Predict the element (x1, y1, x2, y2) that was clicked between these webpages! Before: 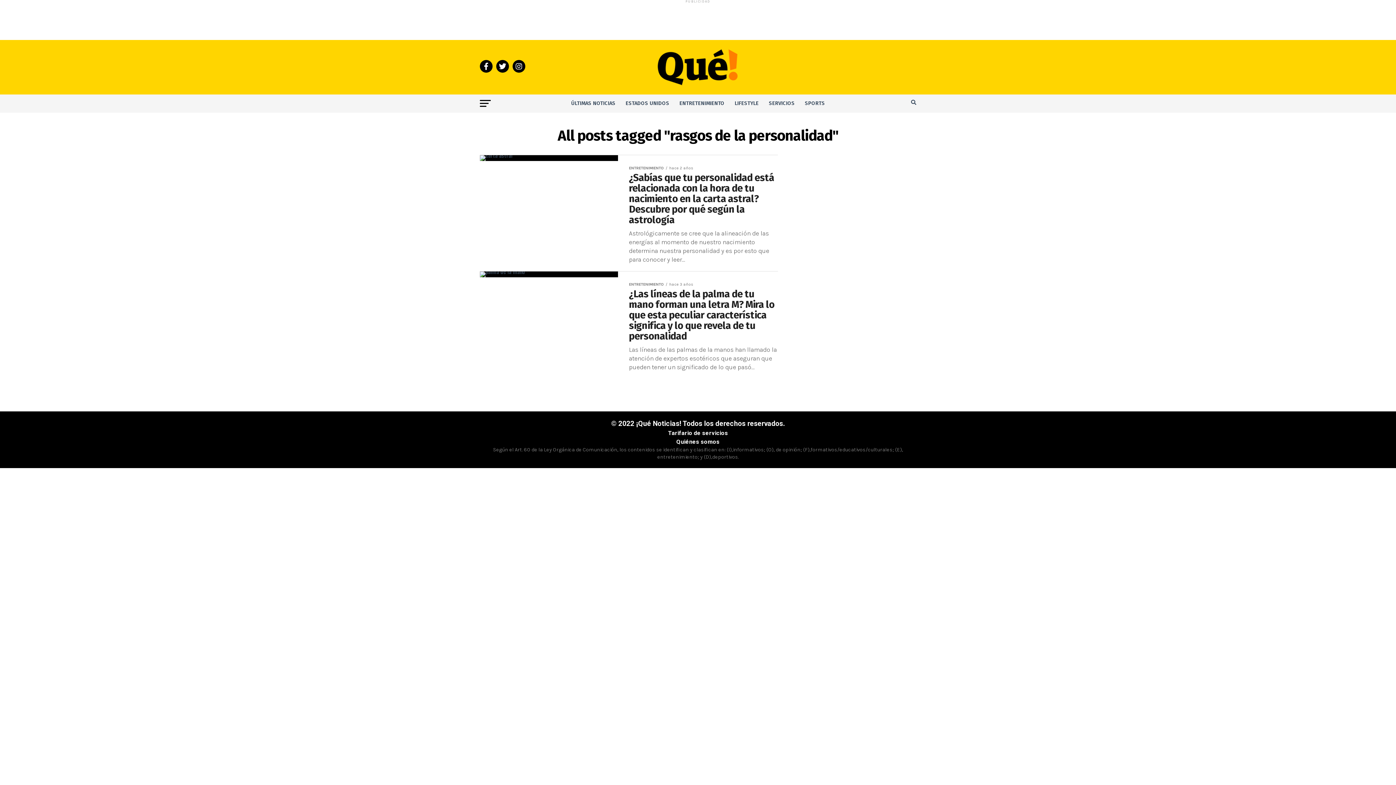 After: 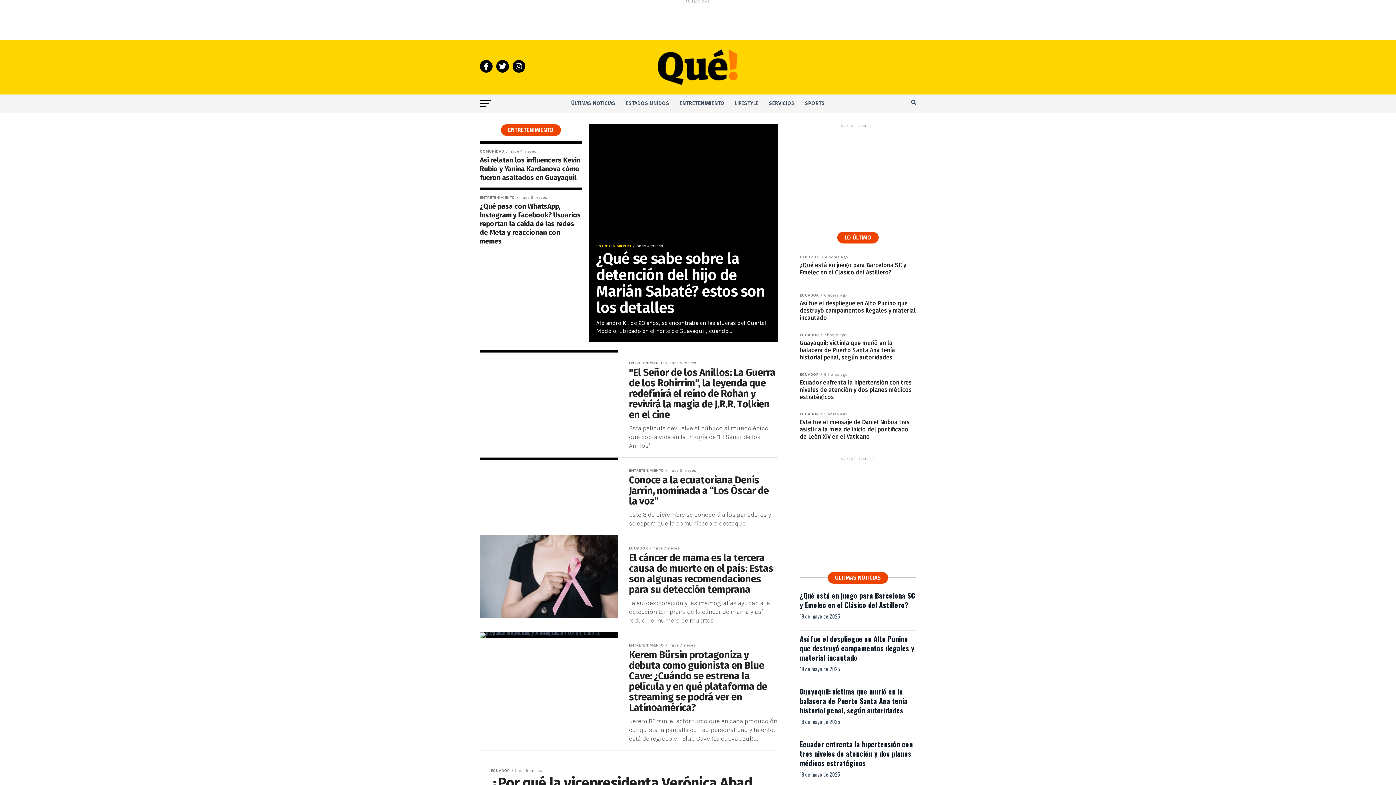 Action: bbox: (675, 94, 729, 112) label: ENTRETENIMIENTO